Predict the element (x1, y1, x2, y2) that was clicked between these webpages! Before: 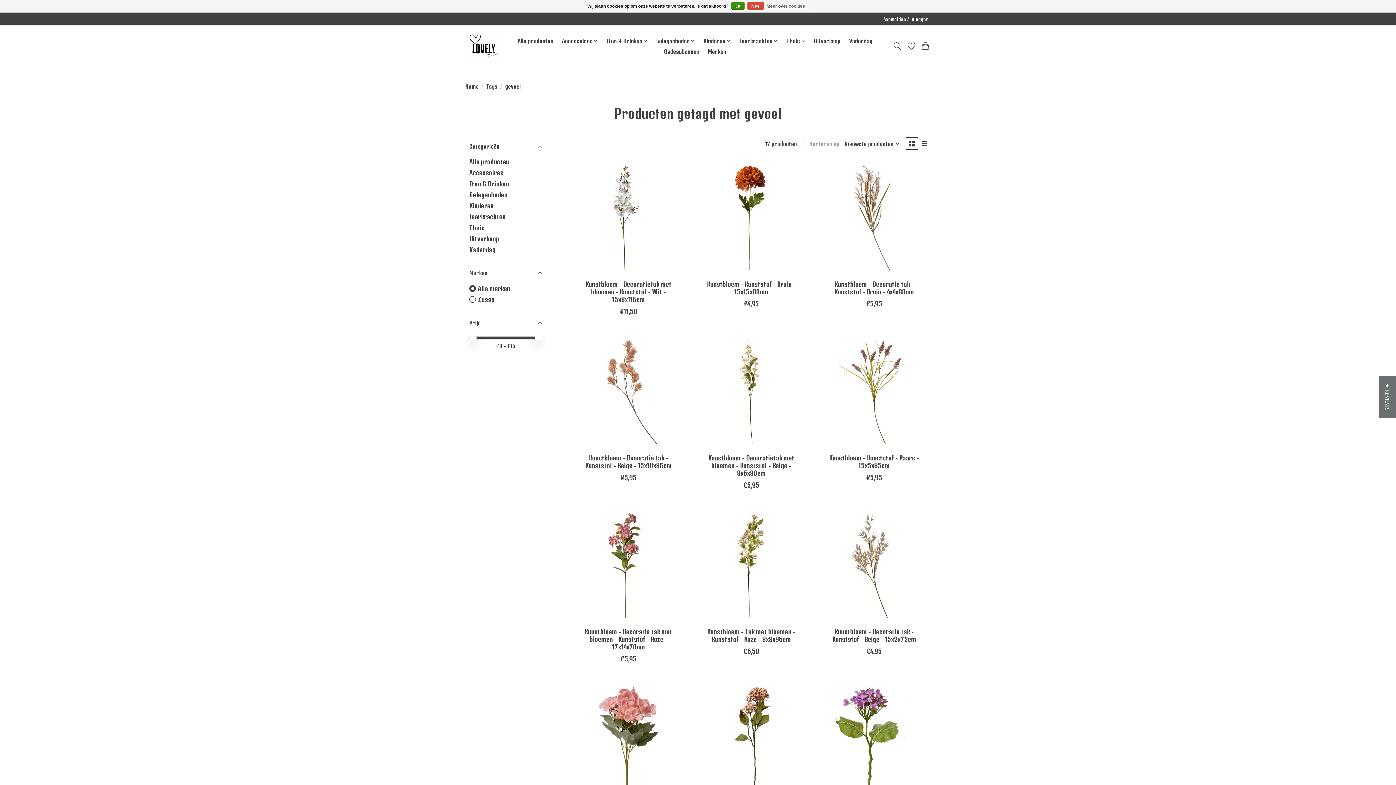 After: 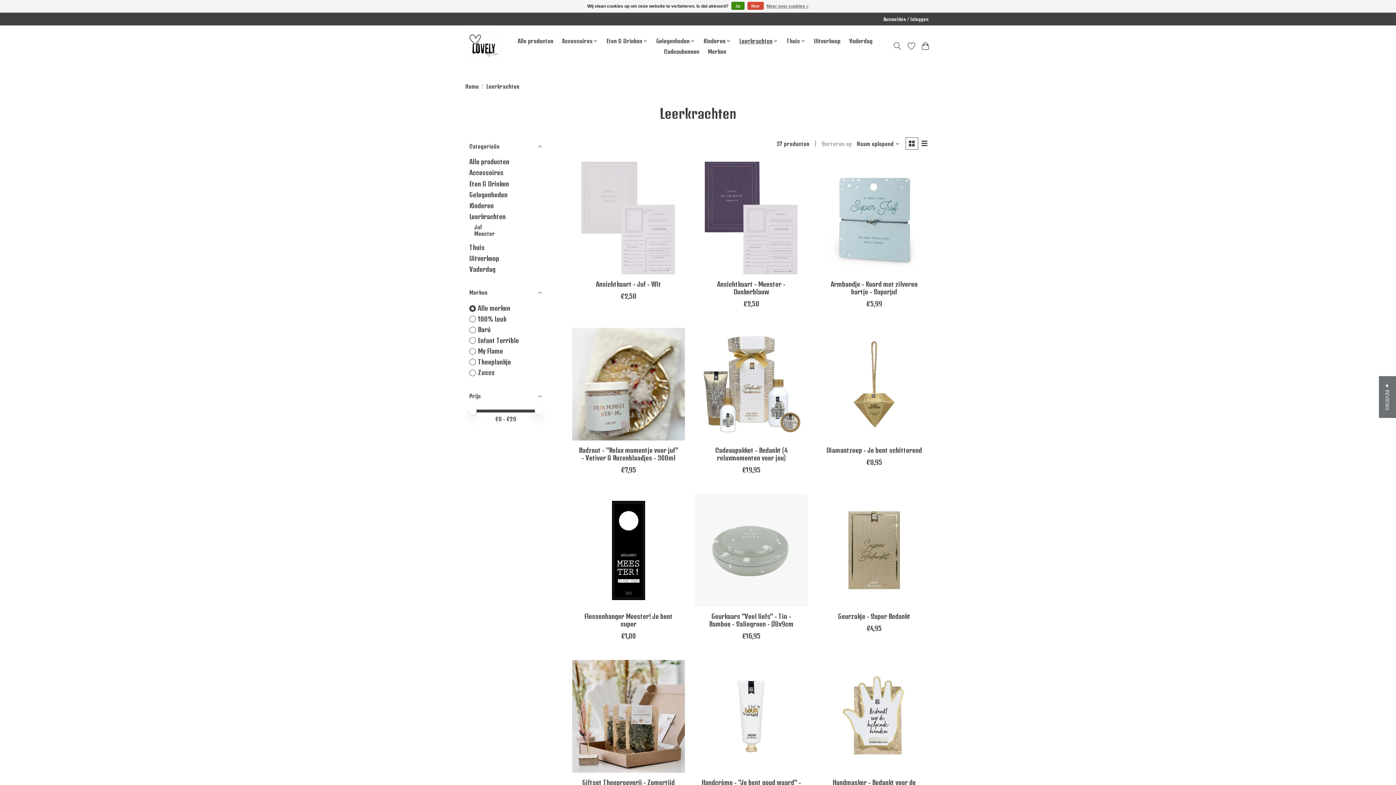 Action: label: Leerkrachten bbox: (736, 35, 780, 46)